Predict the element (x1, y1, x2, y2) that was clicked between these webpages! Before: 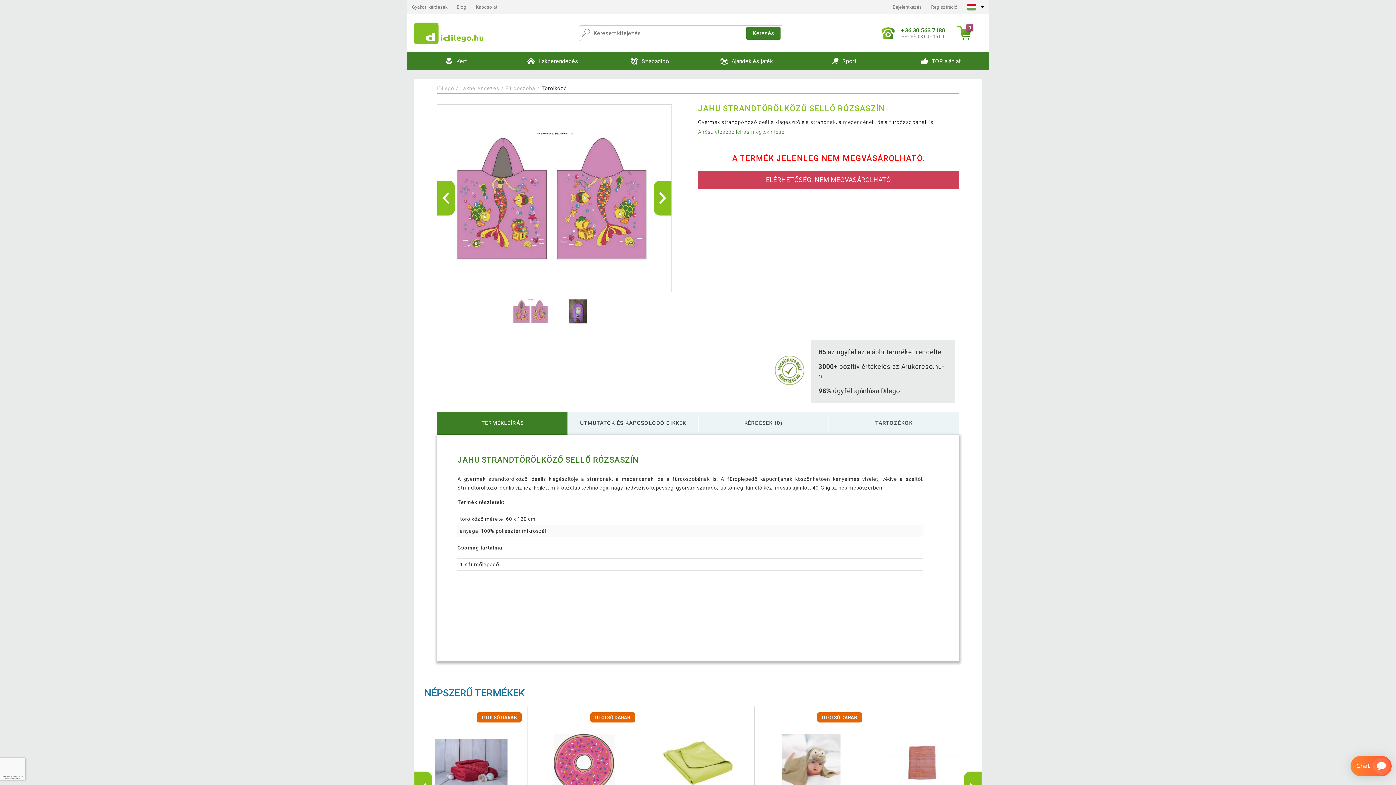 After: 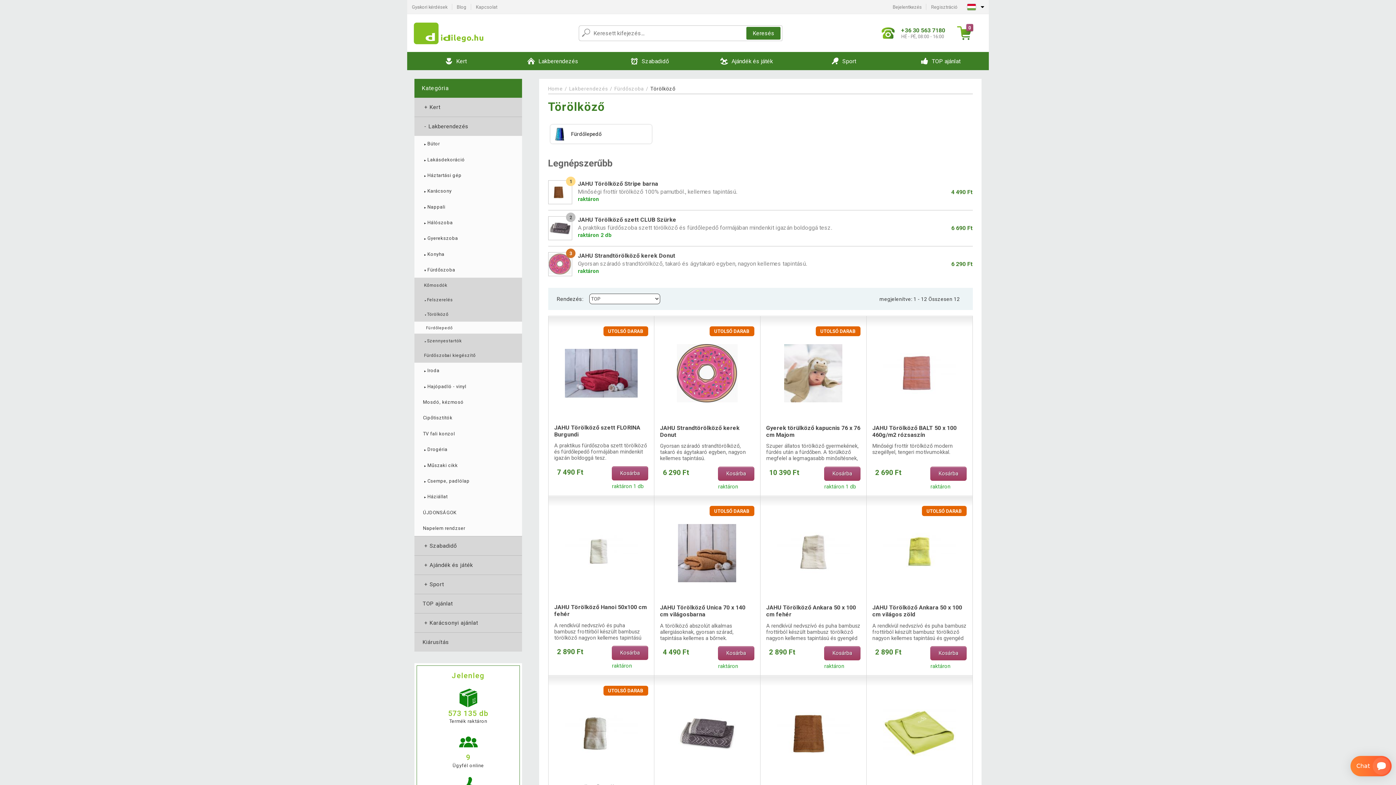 Action: bbox: (541, 85, 567, 91) label: Törölköző